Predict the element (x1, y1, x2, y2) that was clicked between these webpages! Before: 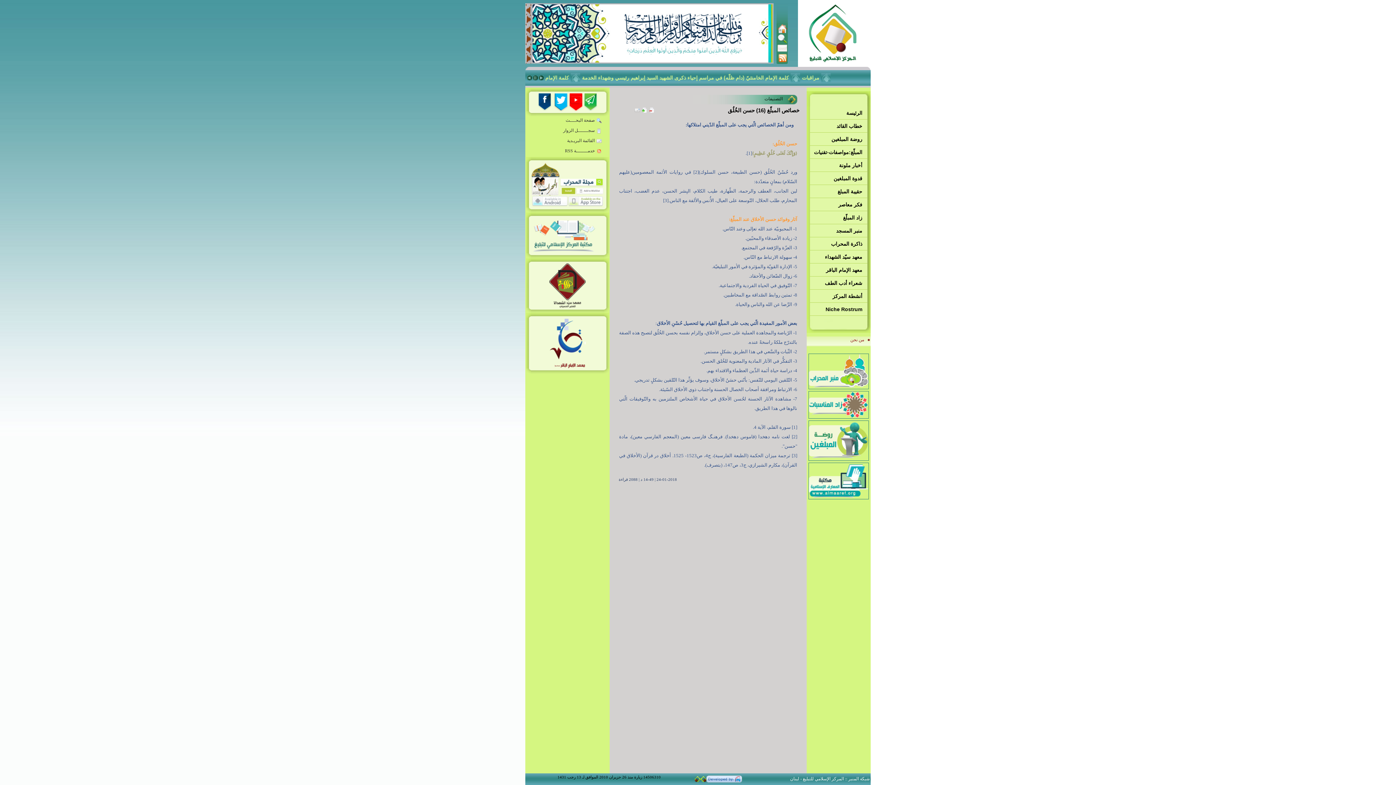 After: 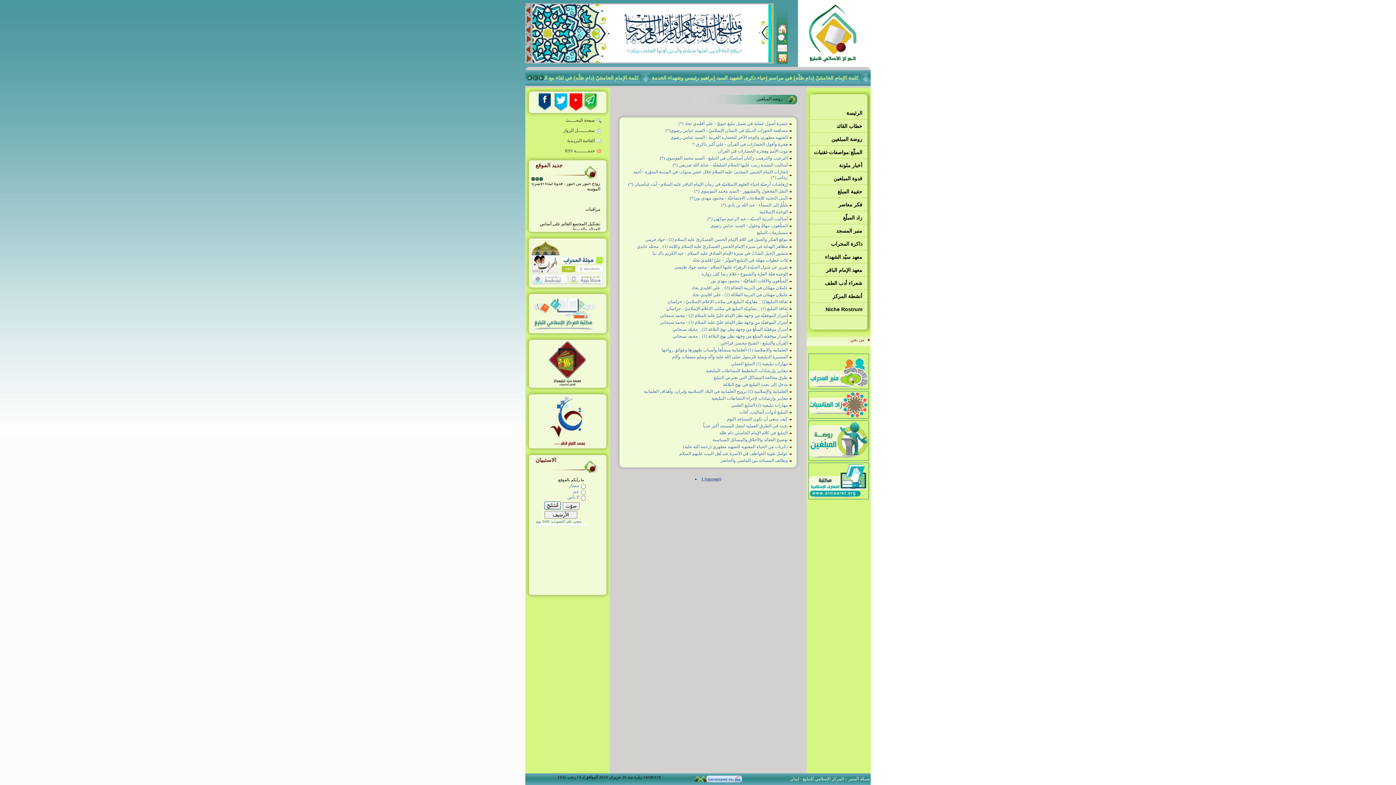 Action: bbox: (809, 456, 868, 461)